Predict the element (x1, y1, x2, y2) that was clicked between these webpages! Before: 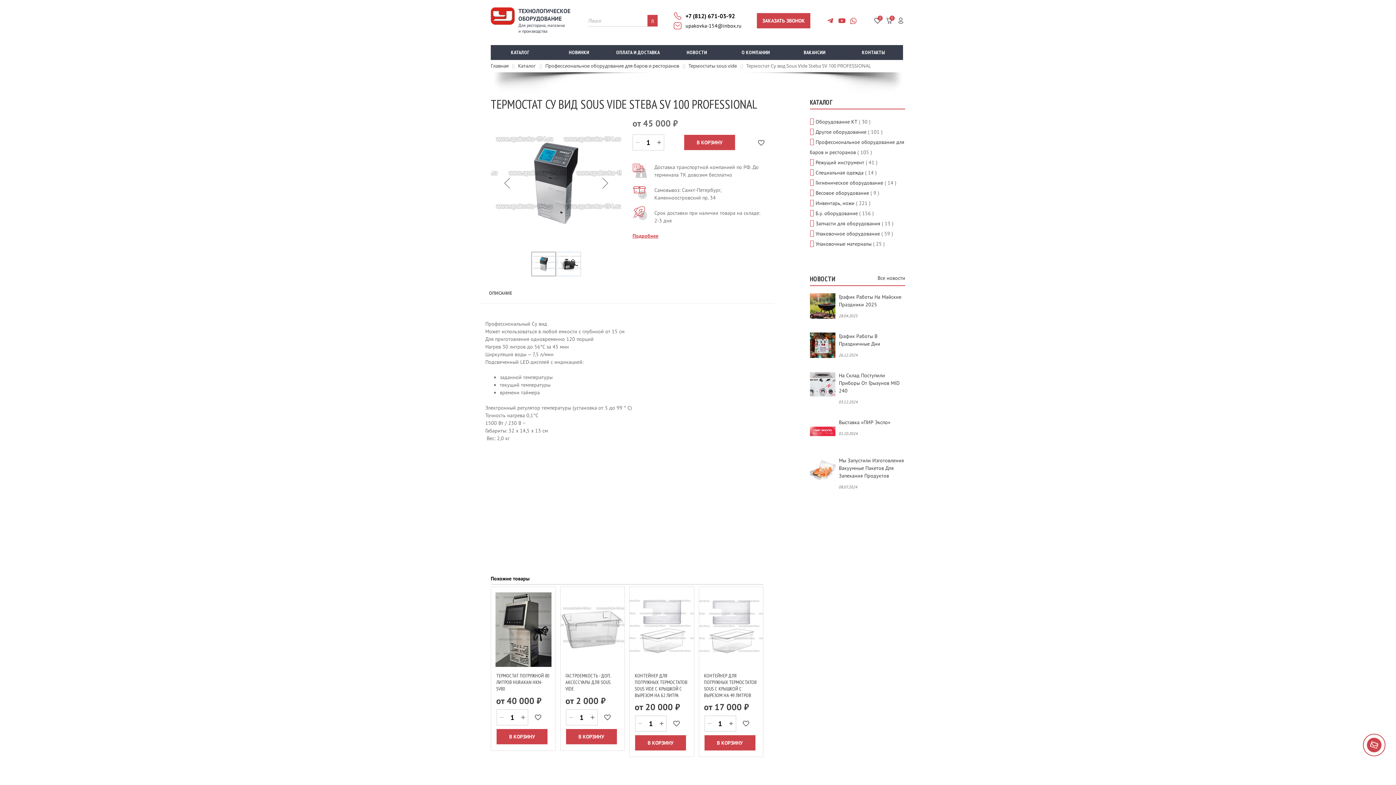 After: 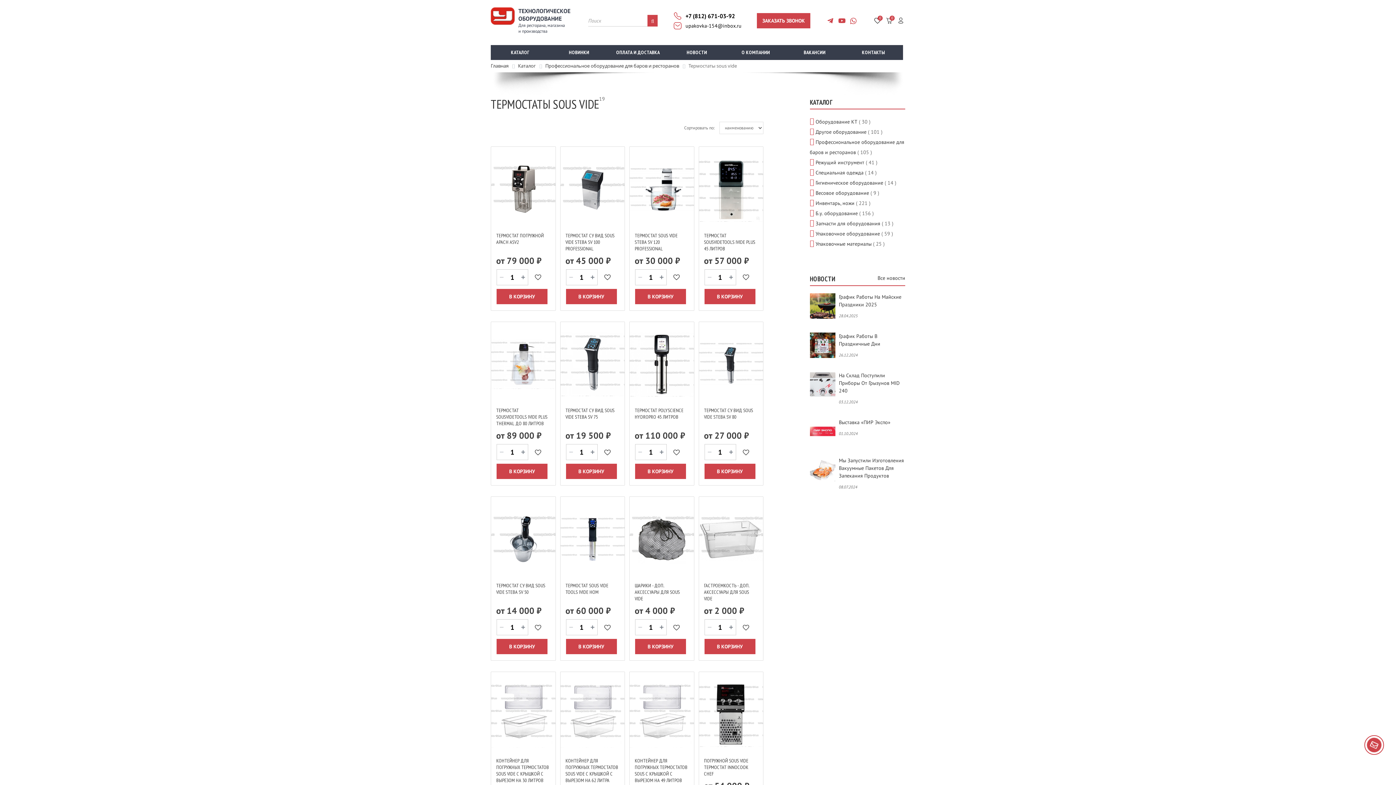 Action: label: Термостаты sous vide bbox: (688, 62, 737, 69)